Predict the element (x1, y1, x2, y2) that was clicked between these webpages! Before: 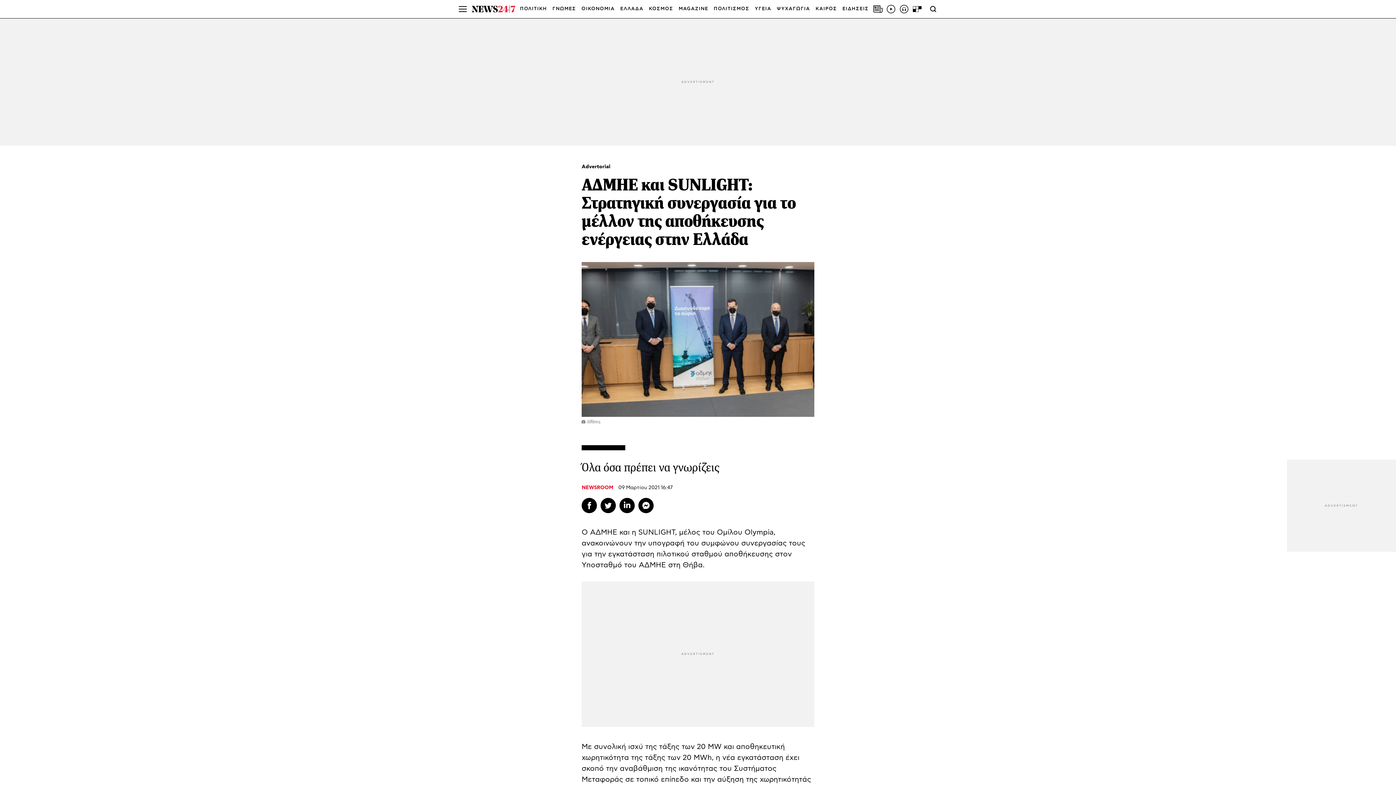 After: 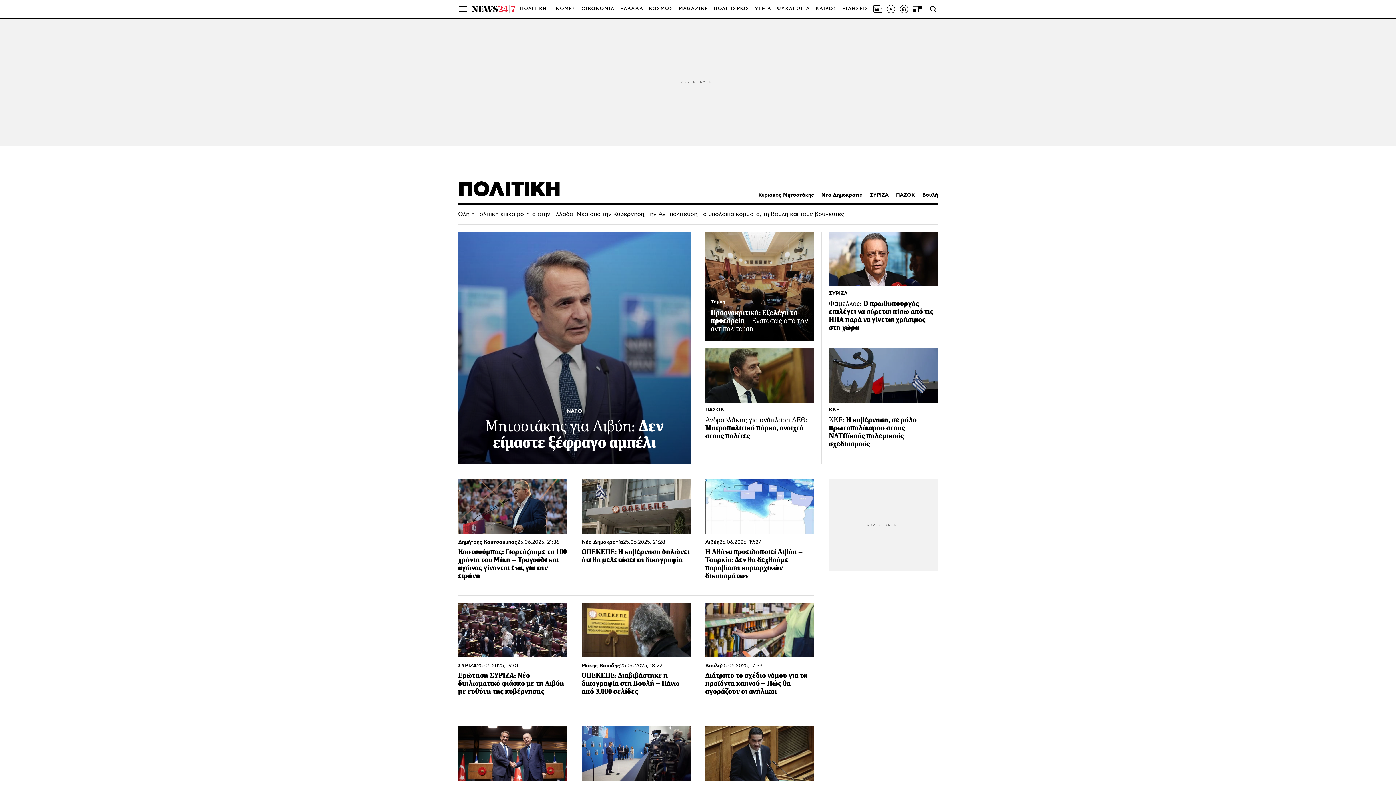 Action: bbox: (520, 0, 547, 18) label: ΠΟΛΙΤΙΚΗ